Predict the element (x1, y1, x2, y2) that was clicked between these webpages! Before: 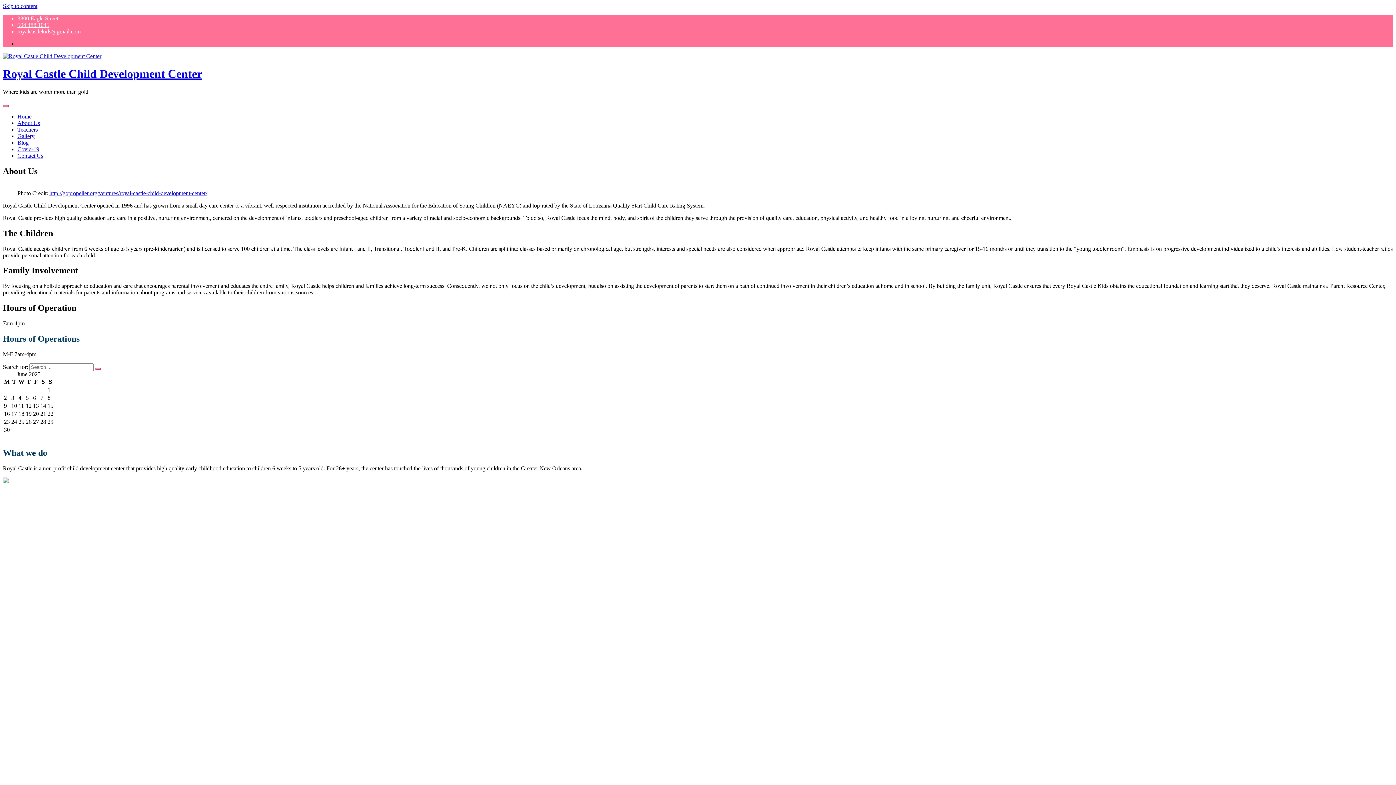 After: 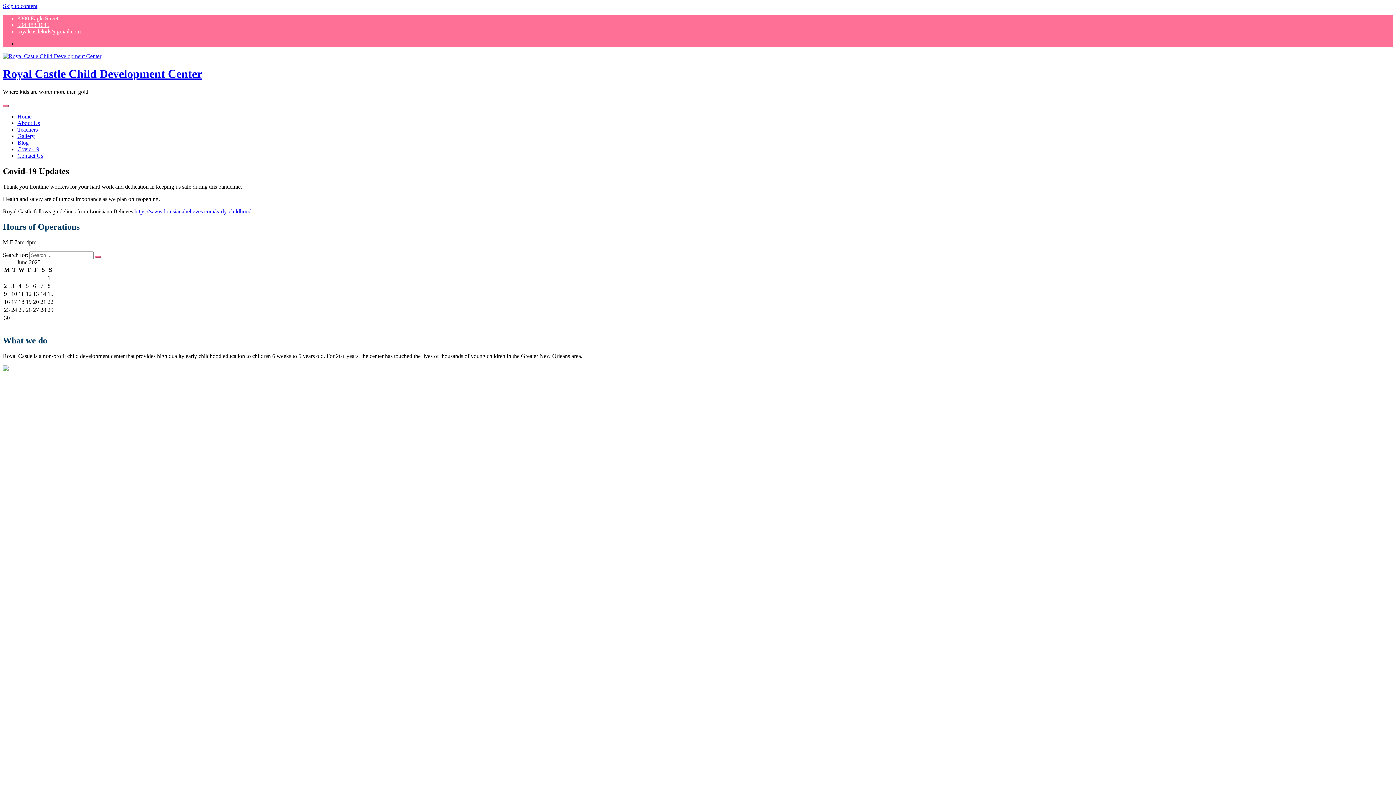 Action: label: Covid-19 bbox: (17, 146, 39, 152)